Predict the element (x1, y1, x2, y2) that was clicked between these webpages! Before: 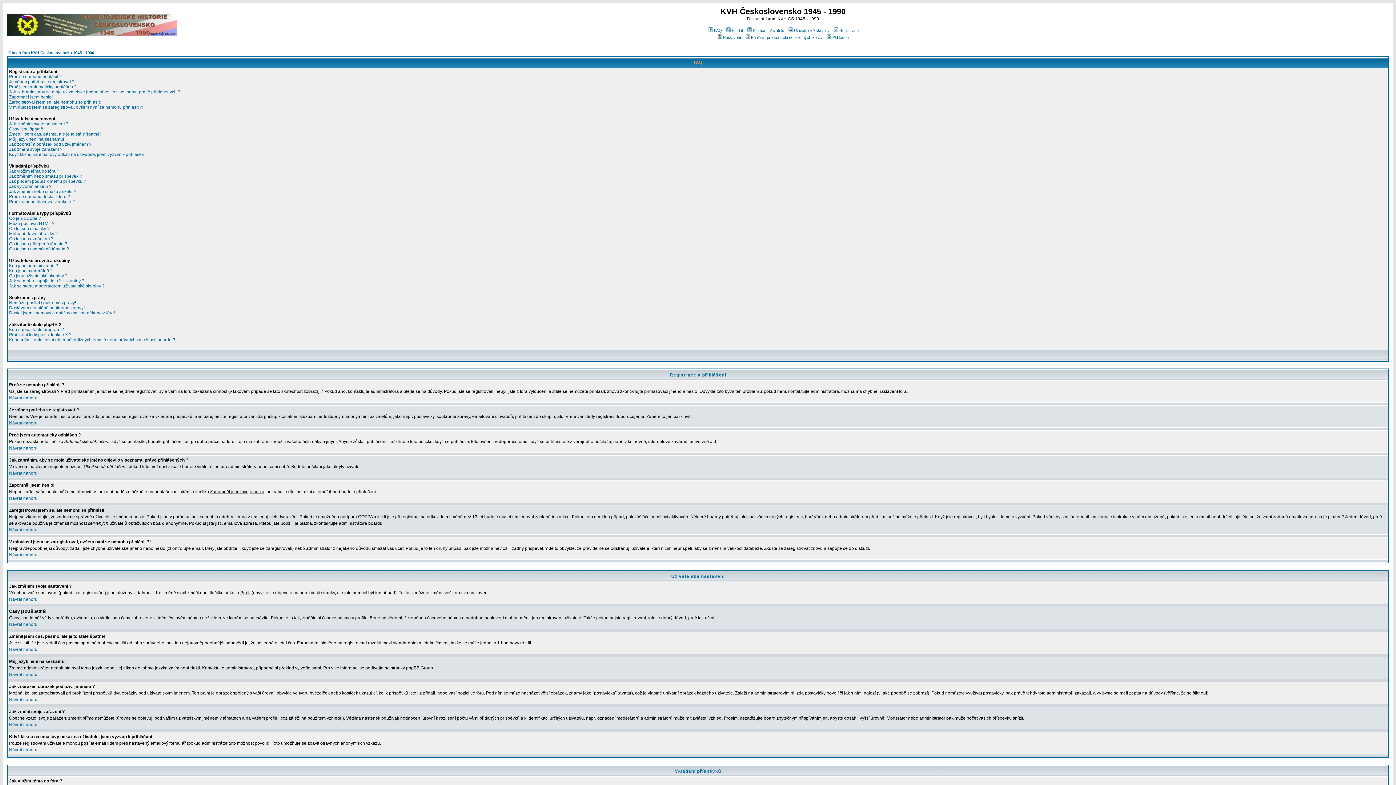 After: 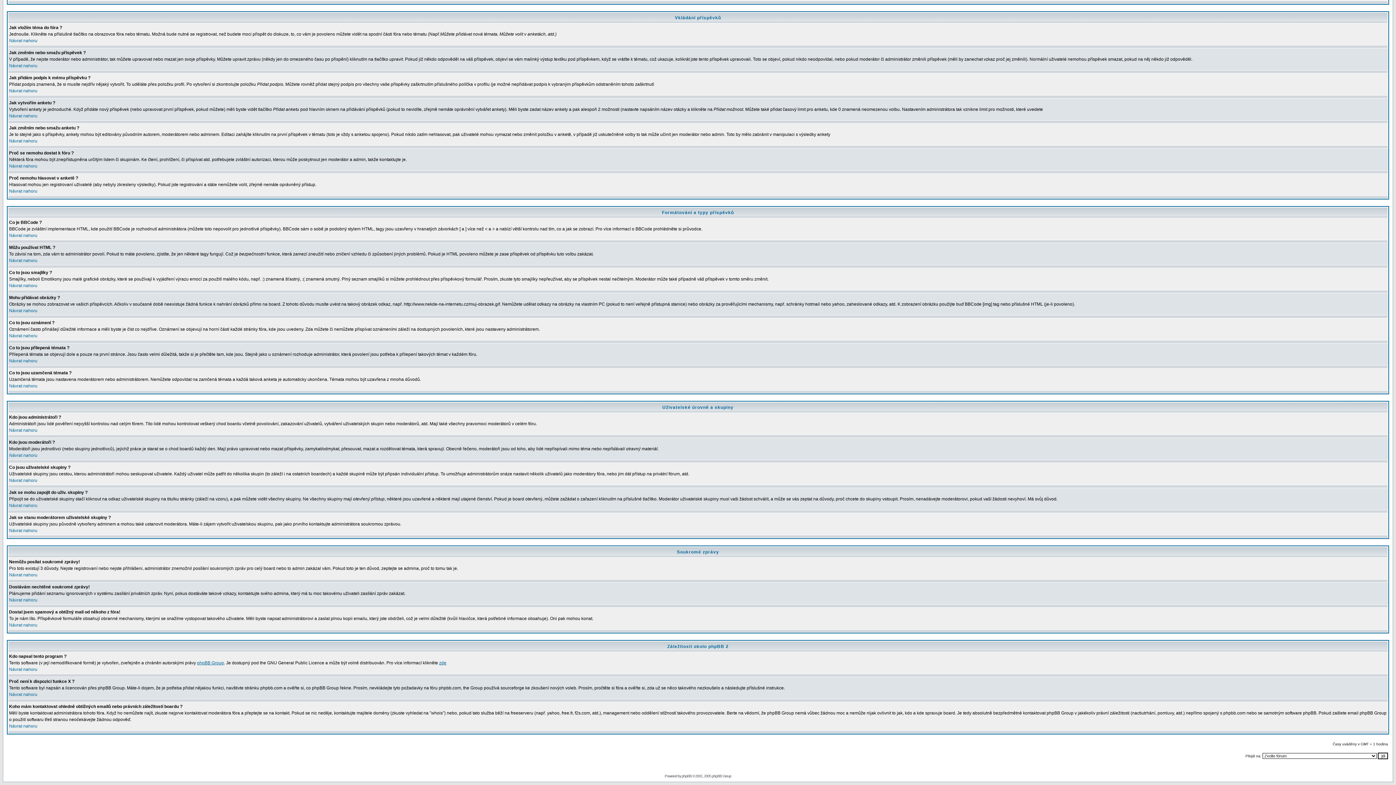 Action: bbox: (9, 173, 82, 178) label: Jak změním nebo smažu příspěvek ?